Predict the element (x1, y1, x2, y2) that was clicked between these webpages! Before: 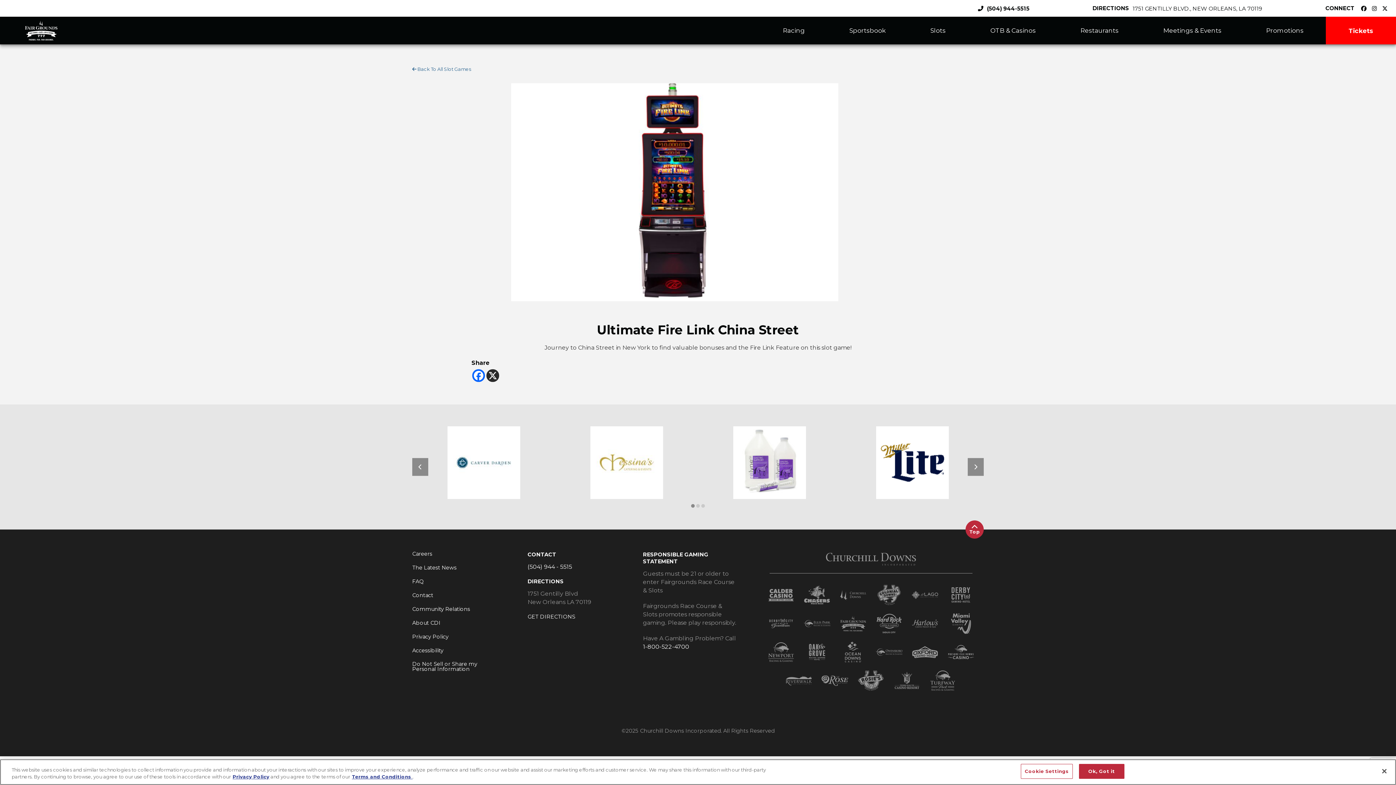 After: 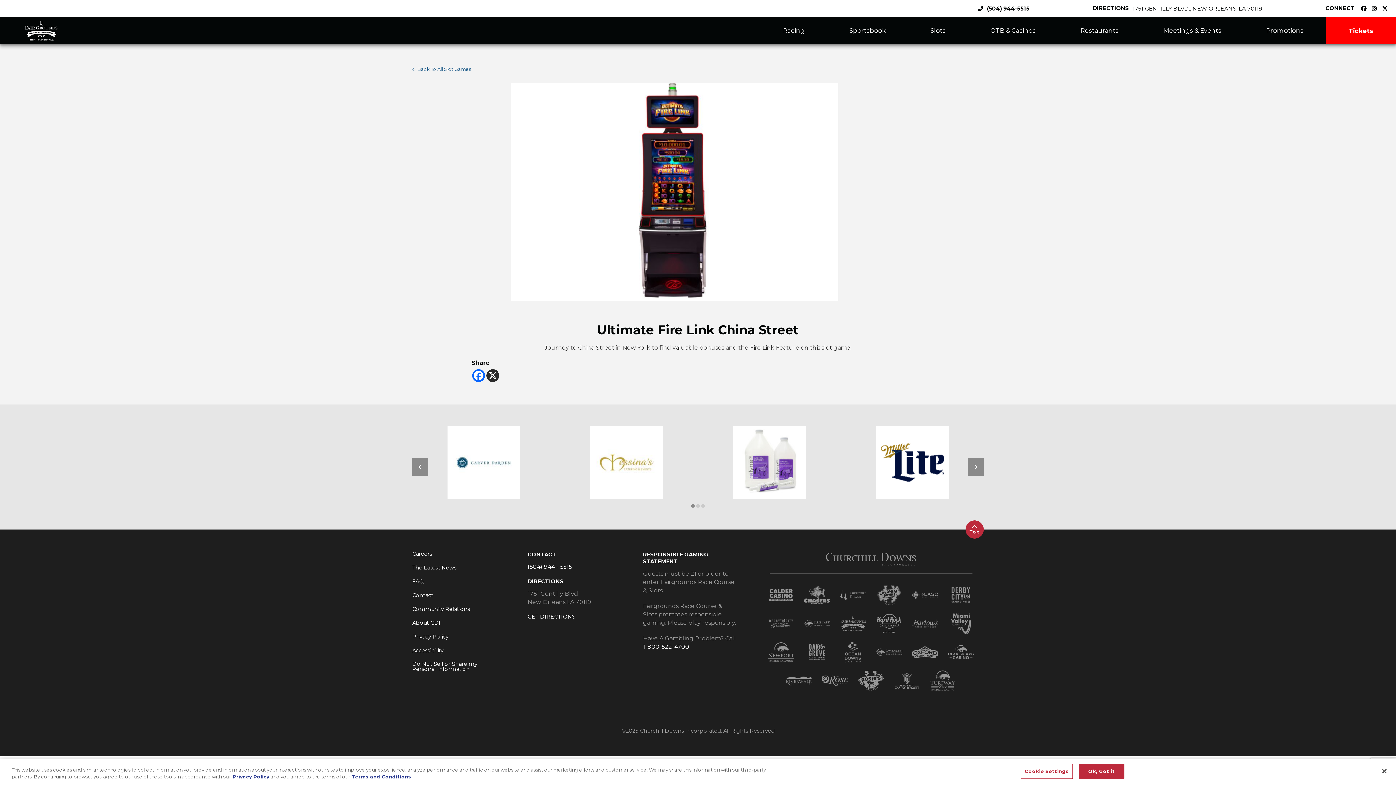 Action: bbox: (1382, 5, 1391, 12) label: Twitter Page